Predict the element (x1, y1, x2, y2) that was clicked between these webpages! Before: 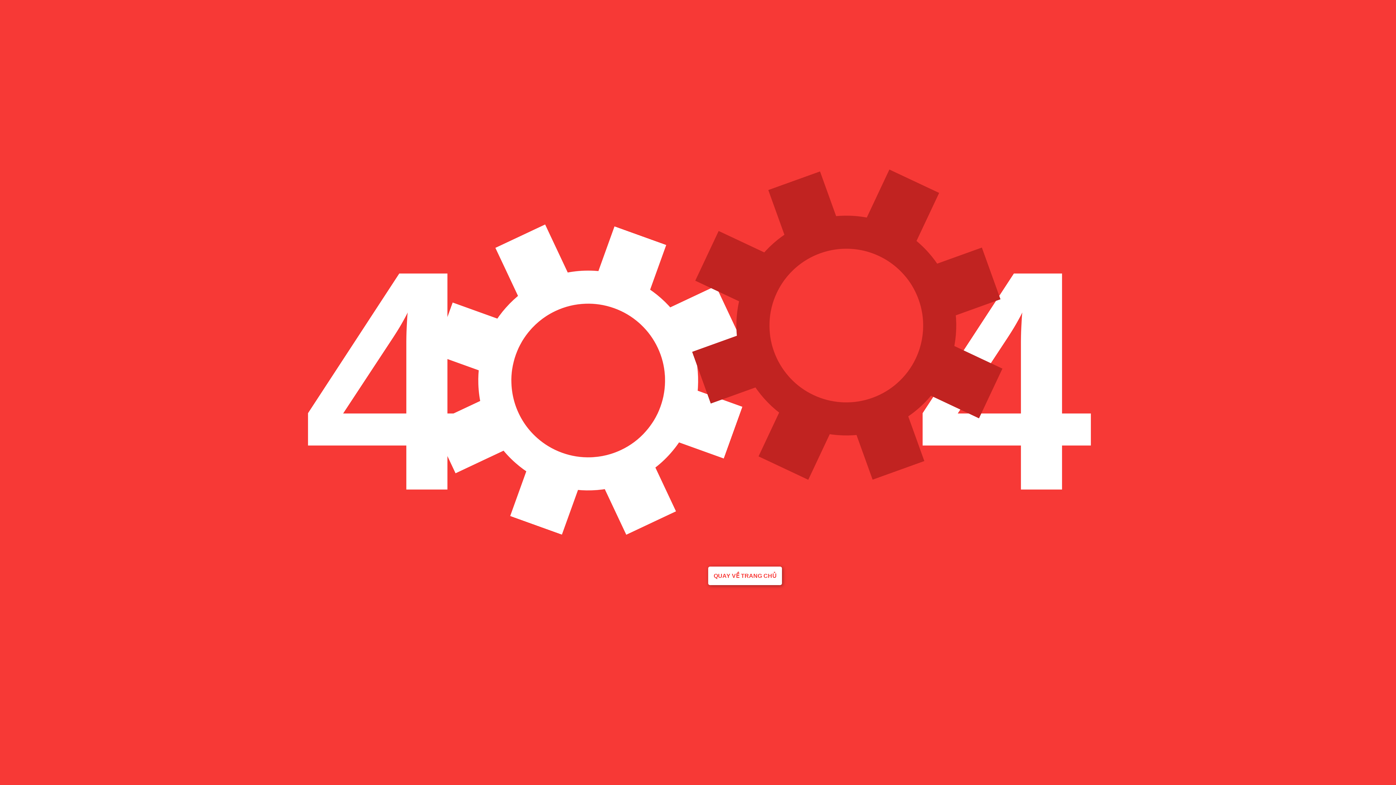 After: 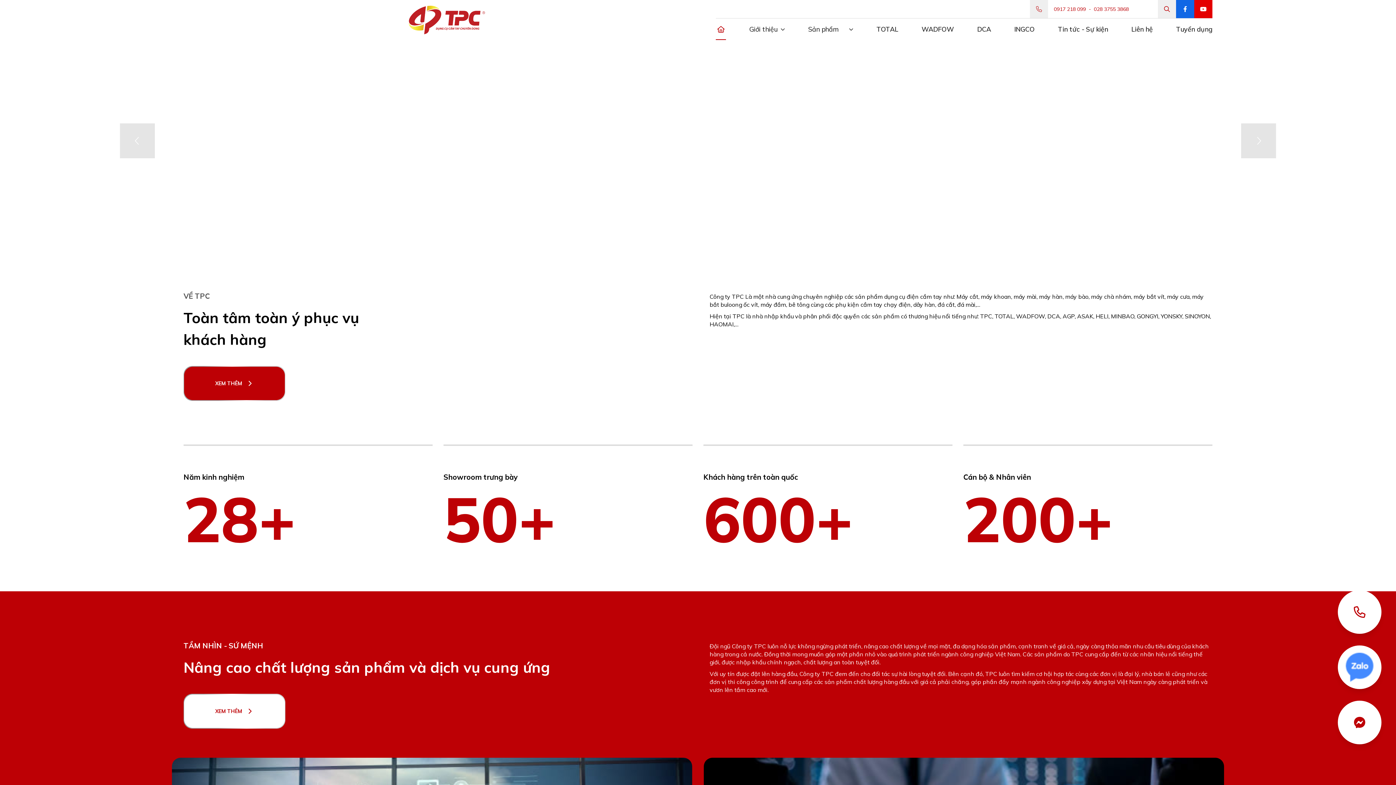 Action: label: QUAY VỀ TRANG CHỦ bbox: (708, 566, 782, 585)